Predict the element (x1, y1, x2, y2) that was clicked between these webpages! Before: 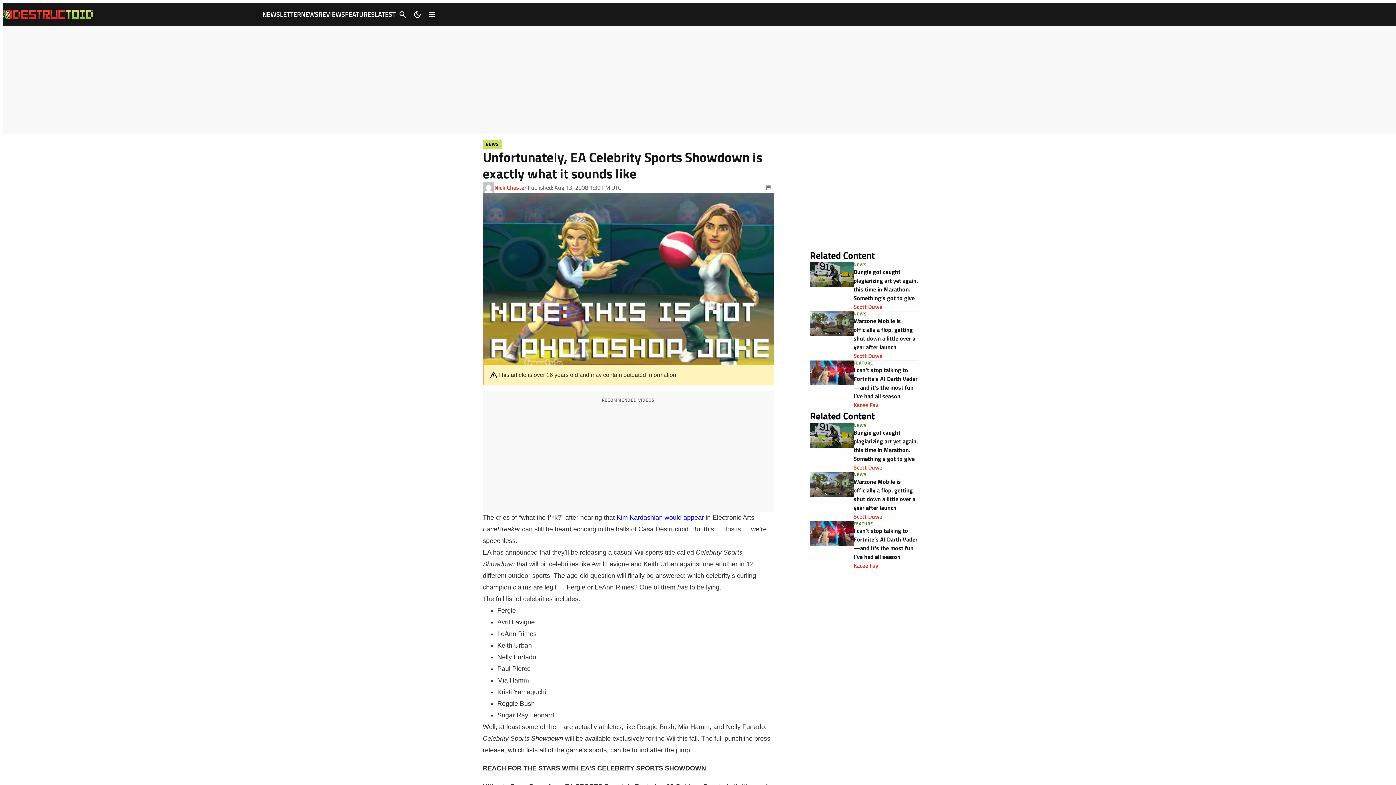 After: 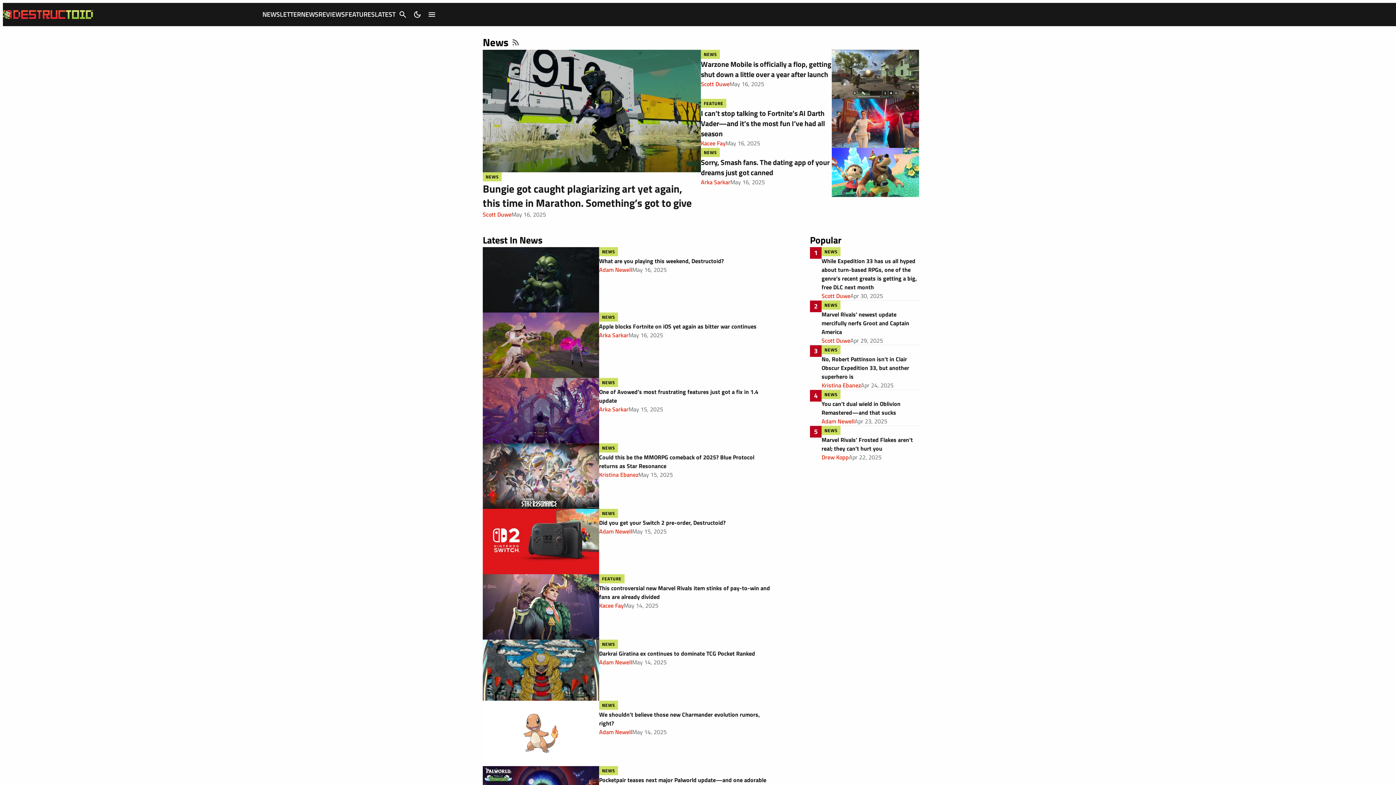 Action: bbox: (301, 9, 318, 19) label: NEWS